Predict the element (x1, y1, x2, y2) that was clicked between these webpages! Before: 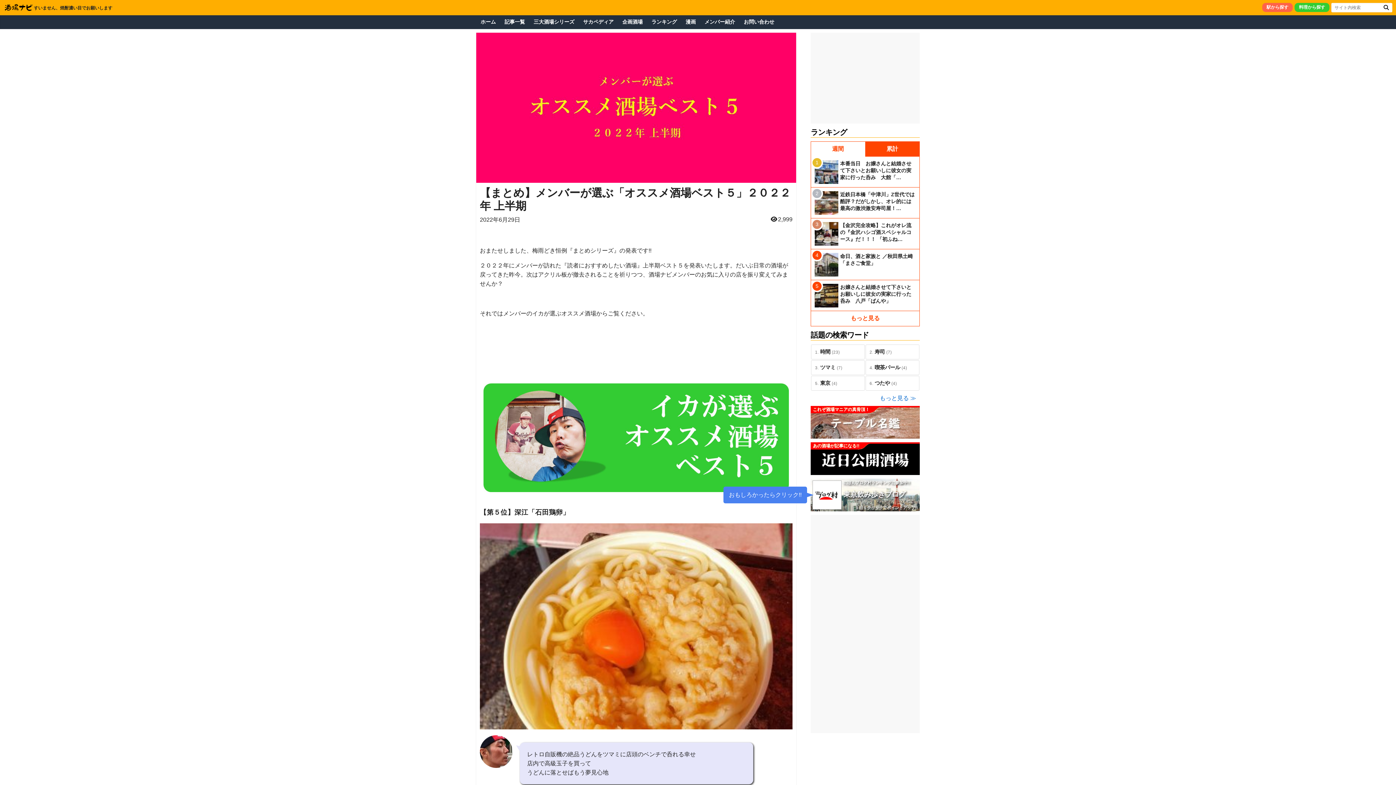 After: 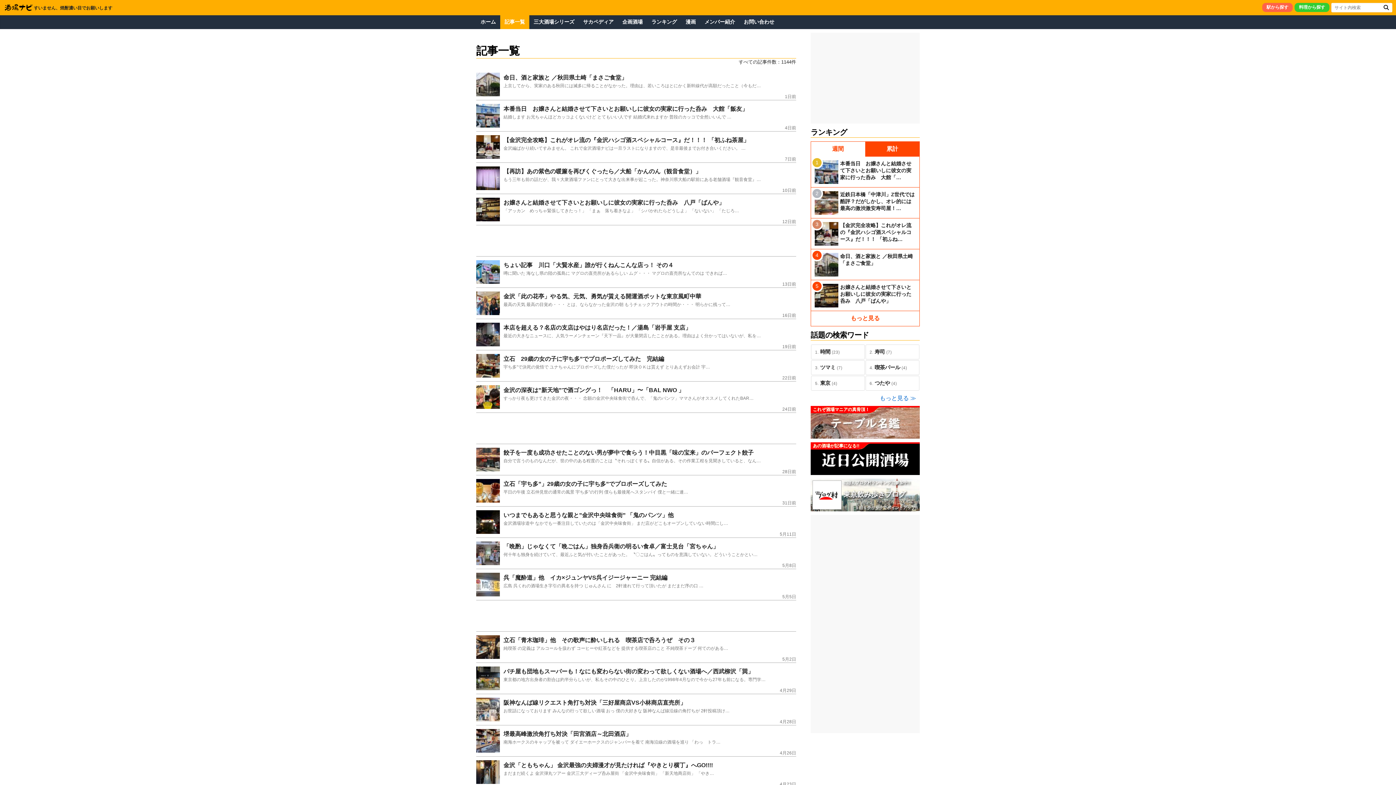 Action: label: 記事一覧 bbox: (500, 15, 529, 29)